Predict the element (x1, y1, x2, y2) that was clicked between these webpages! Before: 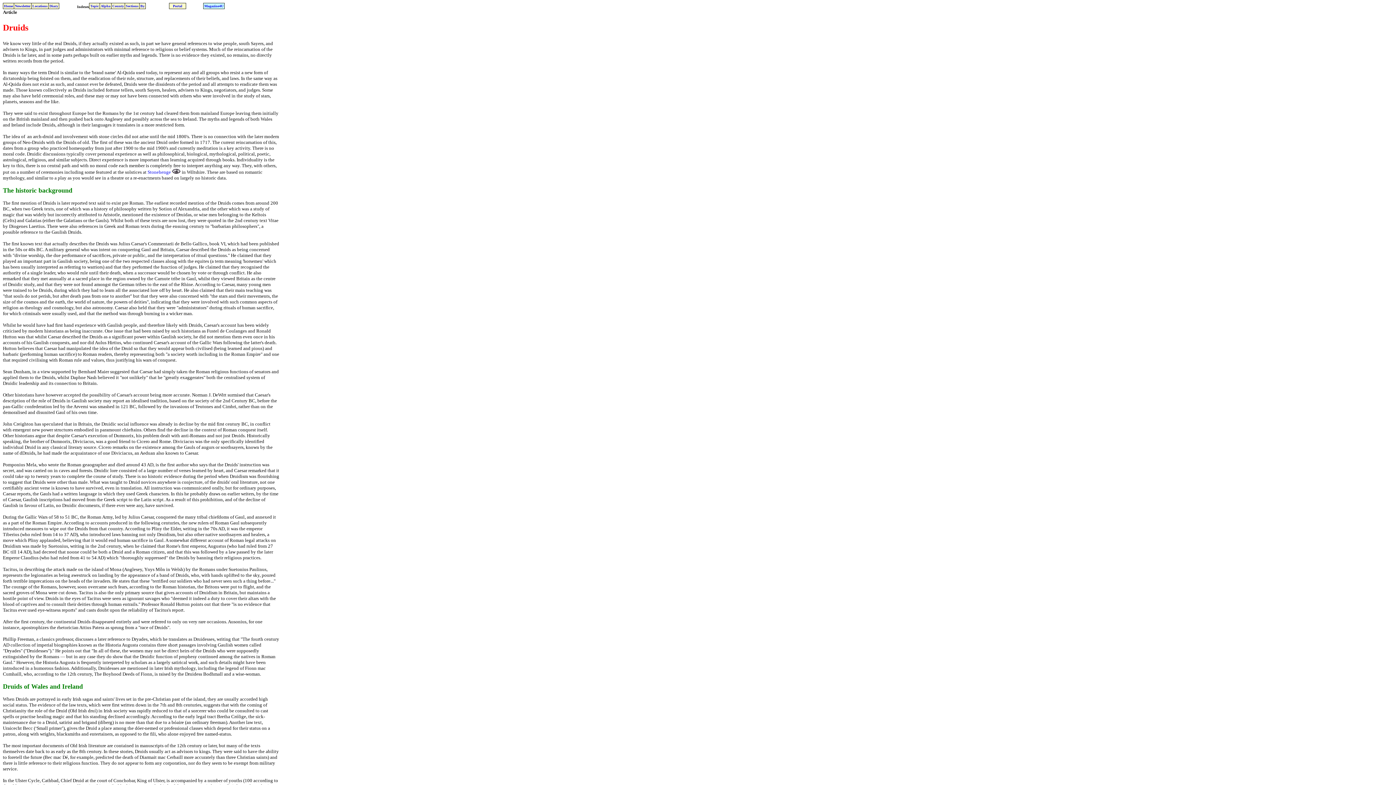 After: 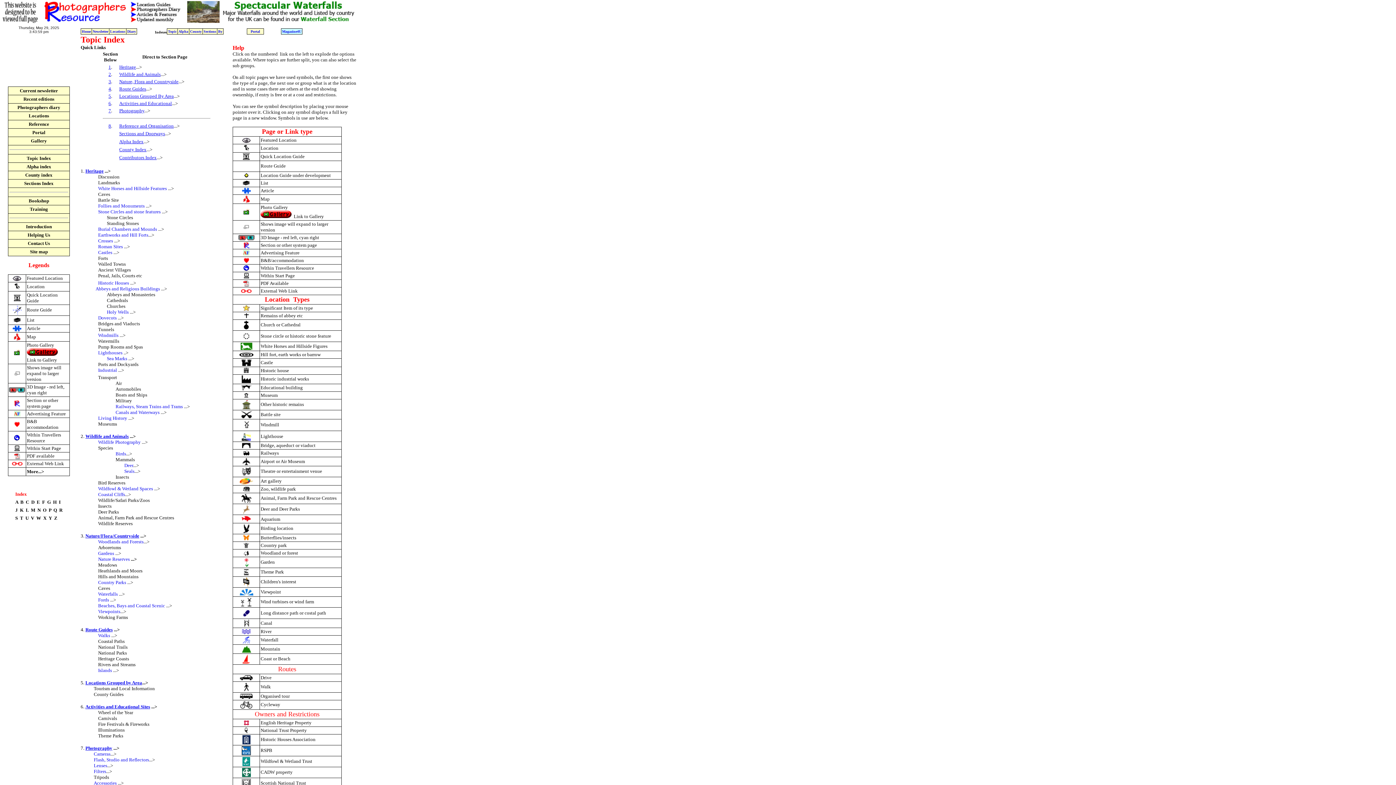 Action: label: Topic bbox: (90, 4, 98, 8)